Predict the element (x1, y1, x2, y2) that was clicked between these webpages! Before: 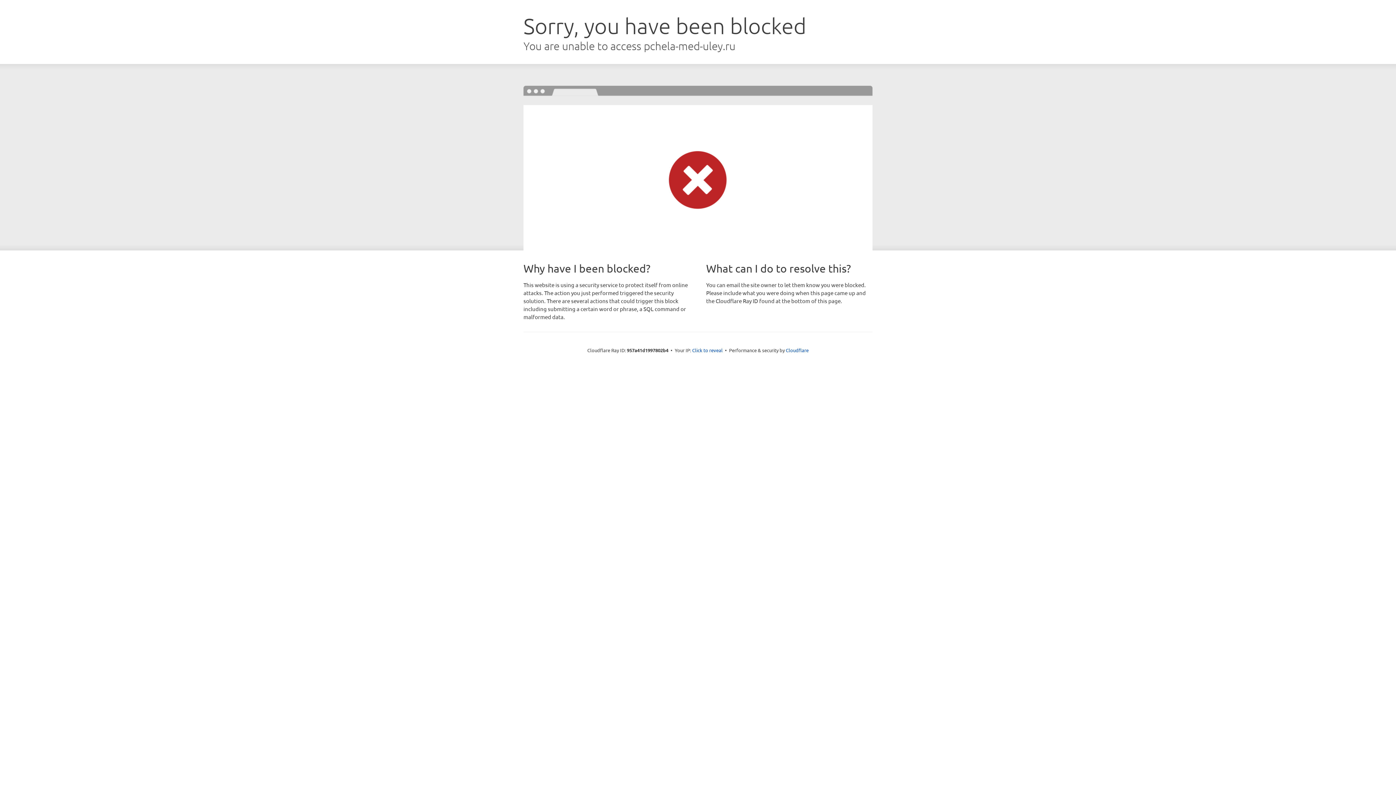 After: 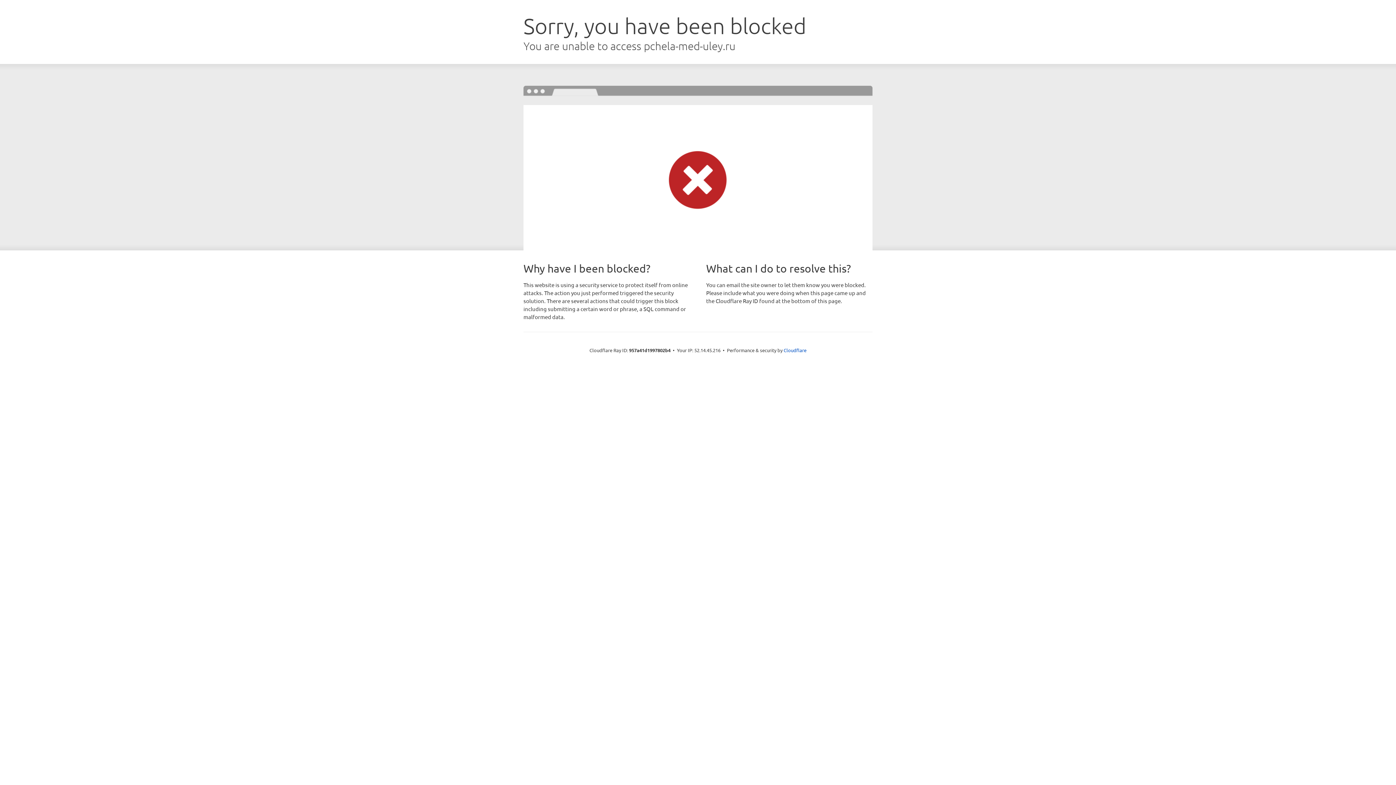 Action: bbox: (692, 346, 722, 353) label: Click to reveal